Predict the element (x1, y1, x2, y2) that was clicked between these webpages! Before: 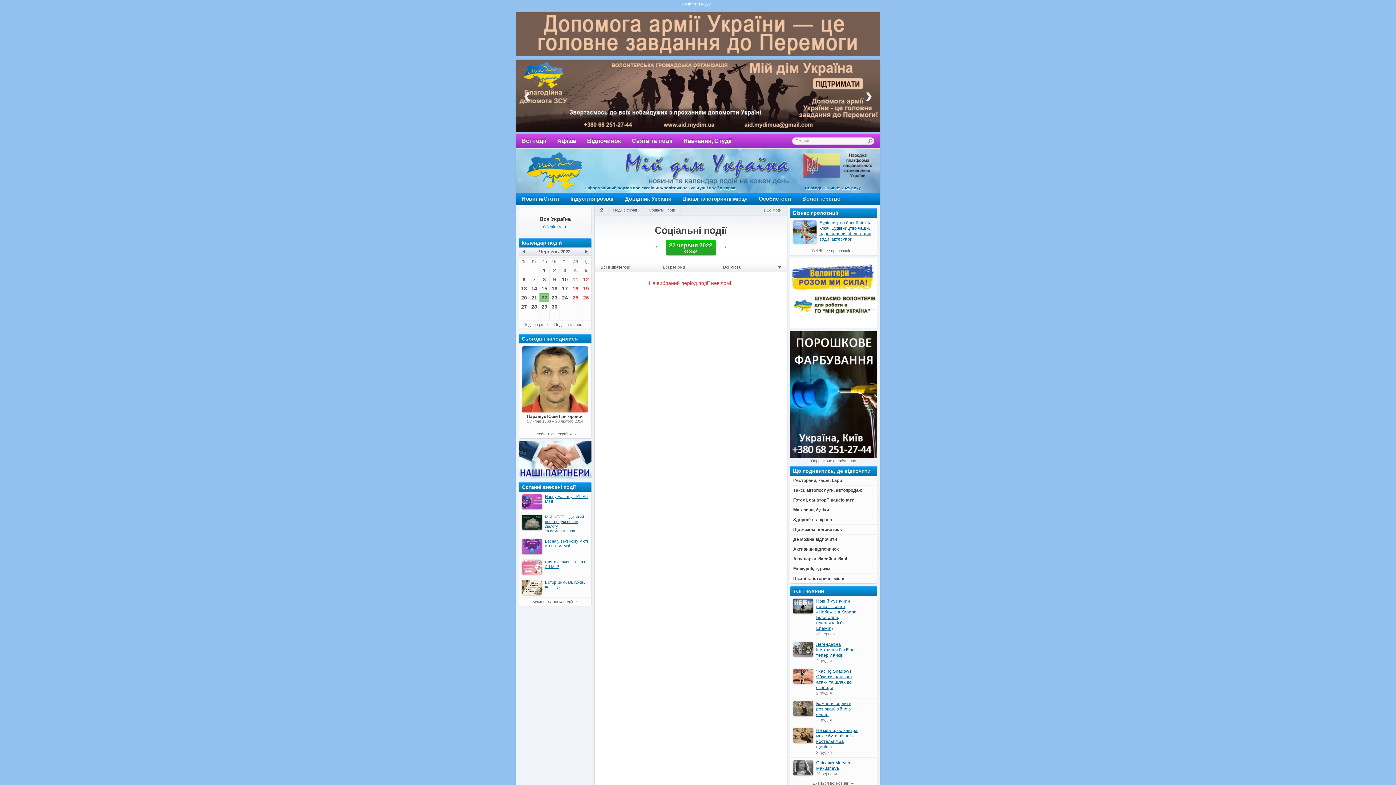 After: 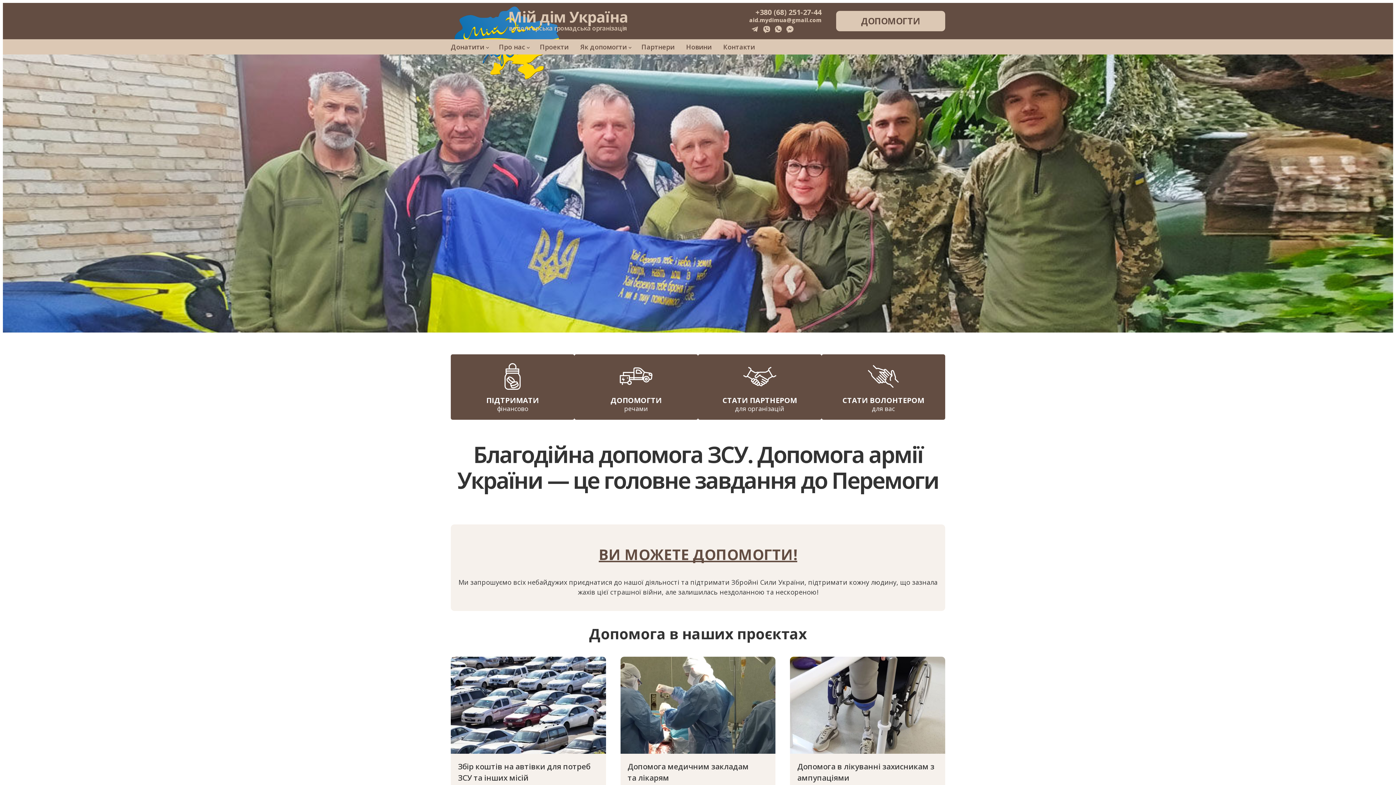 Action: bbox: (516, 128, 880, 133)